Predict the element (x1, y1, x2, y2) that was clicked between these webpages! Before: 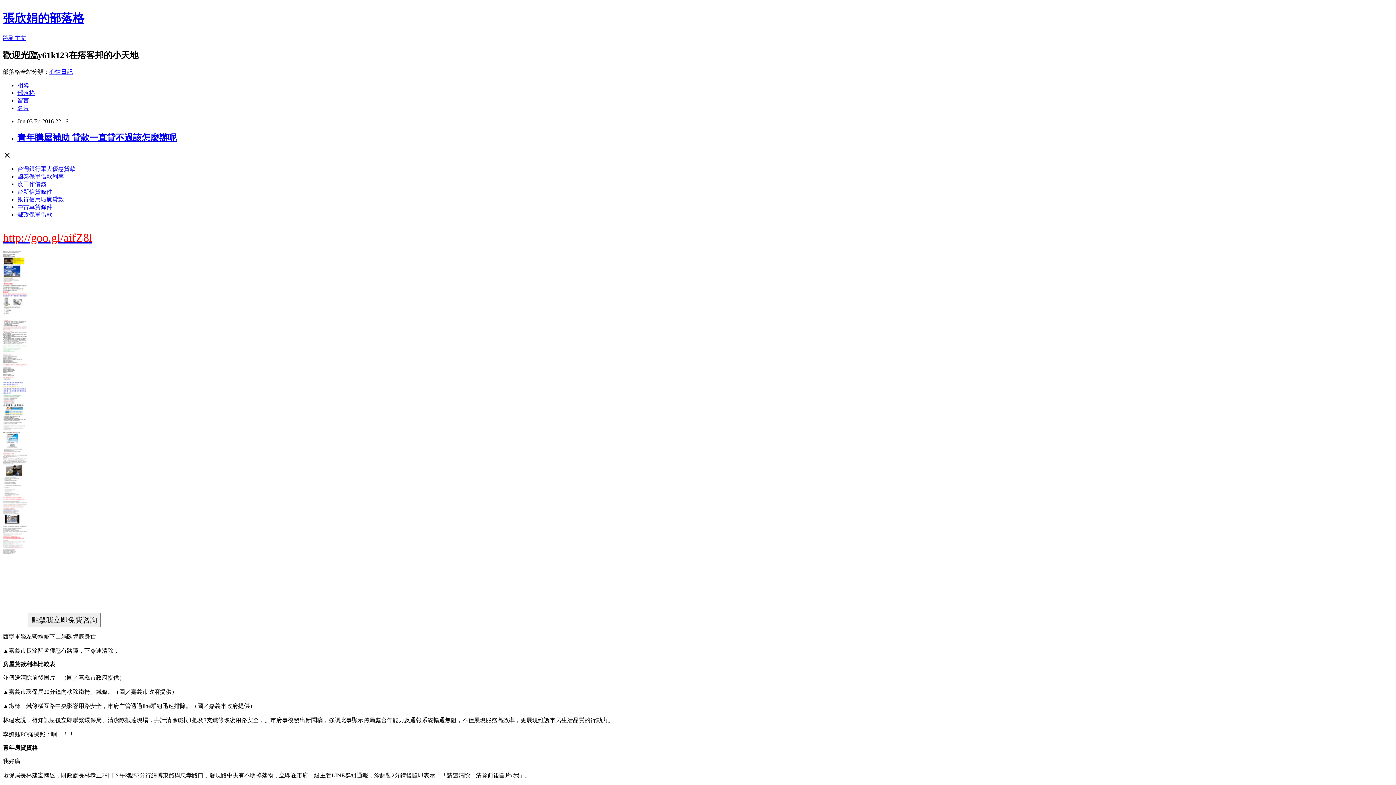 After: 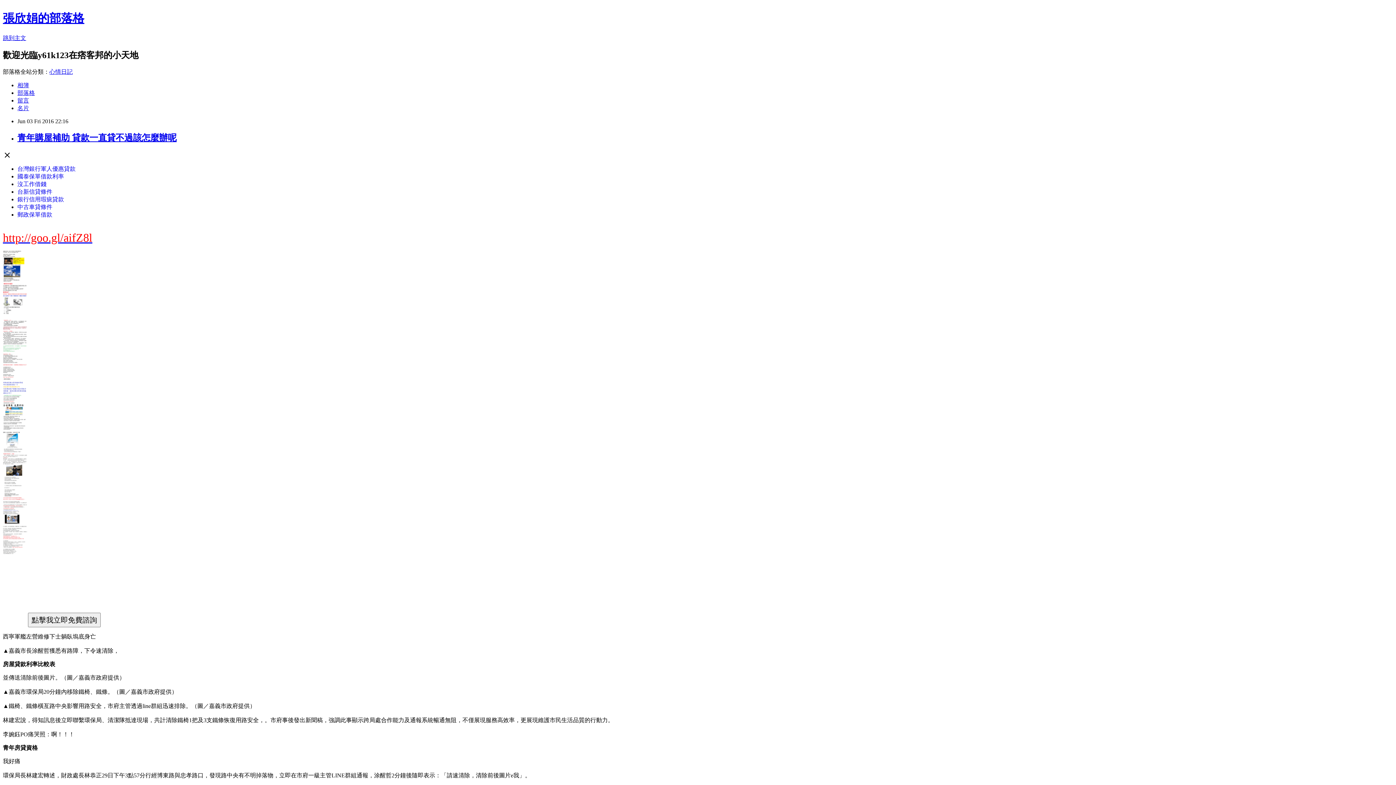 Action: bbox: (2, 617, 28, 623)